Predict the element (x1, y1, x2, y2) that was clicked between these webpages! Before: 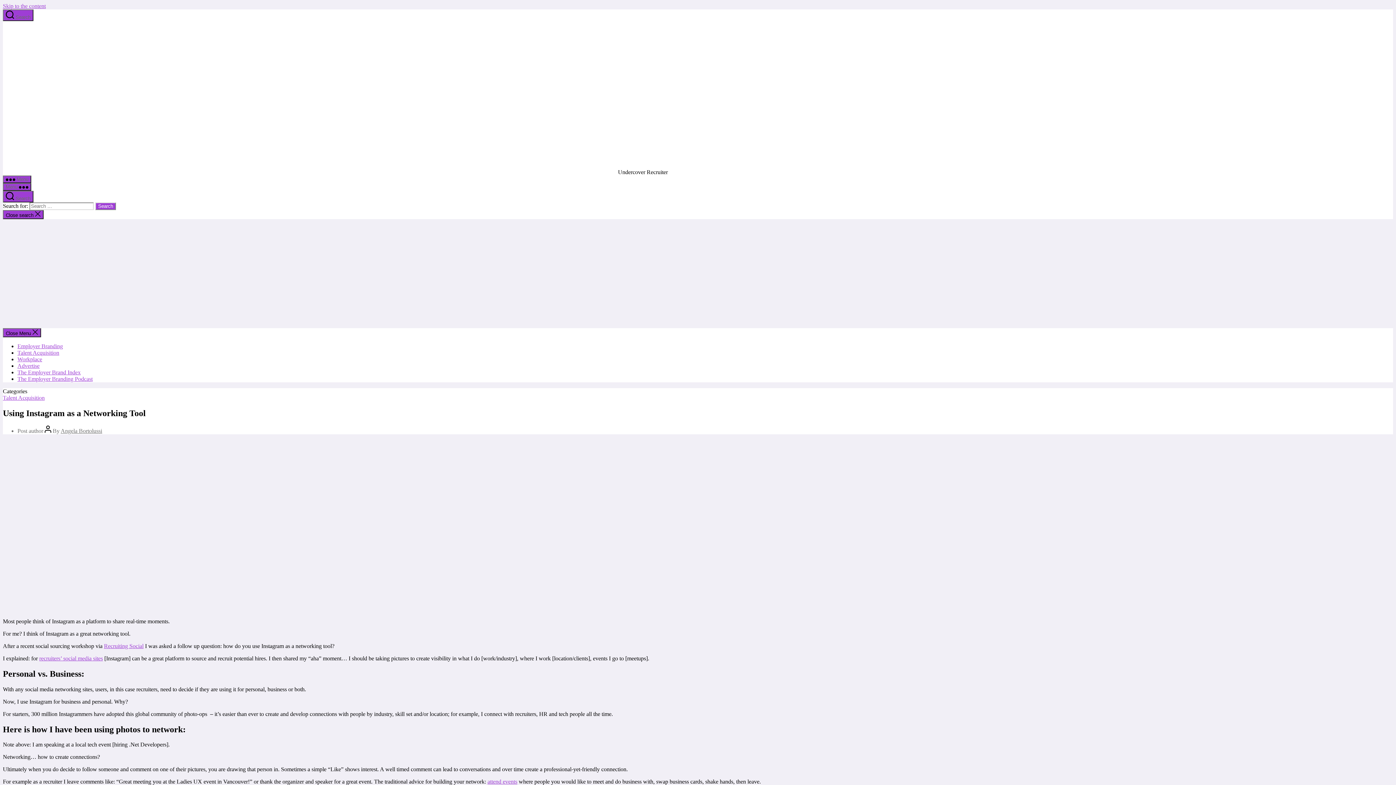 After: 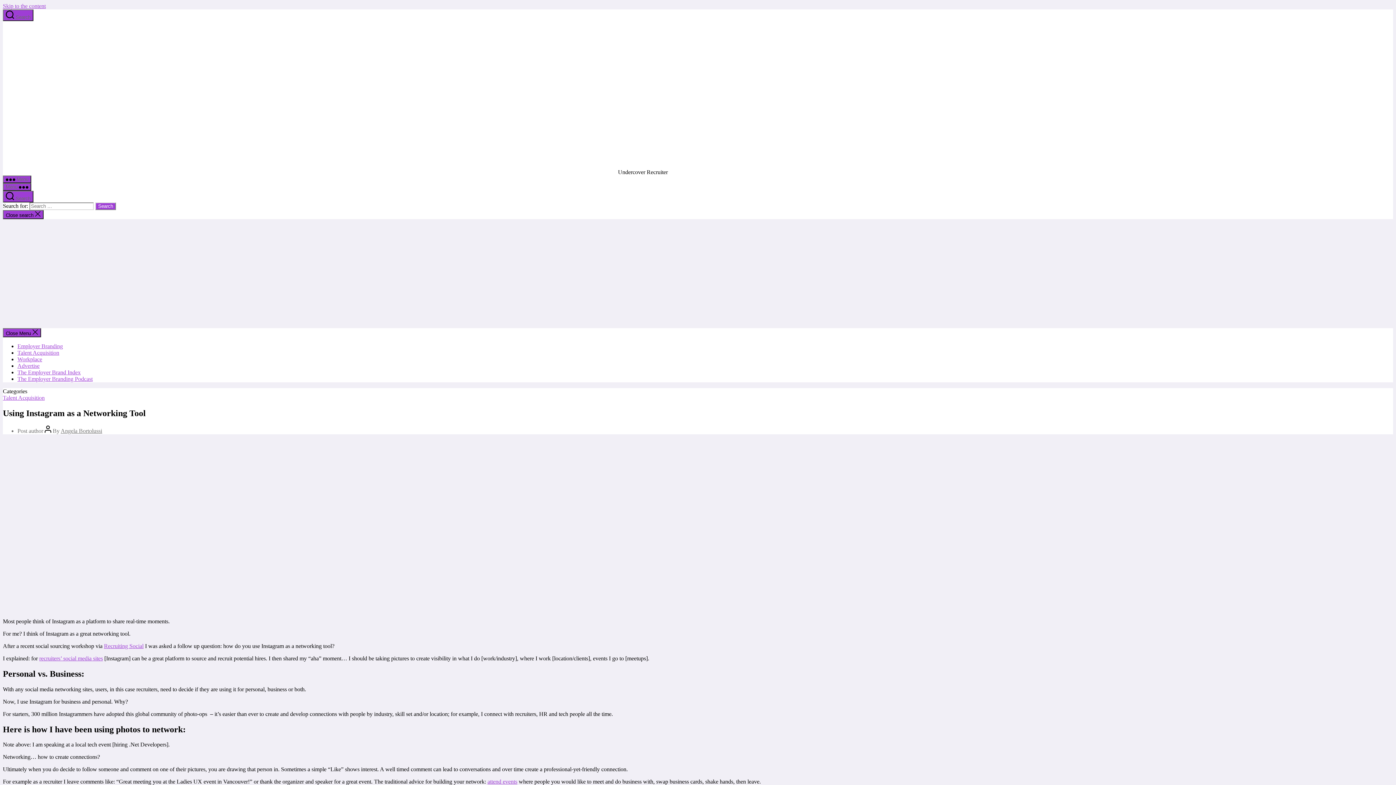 Action: bbox: (2, 175, 31, 183) label:  Menu